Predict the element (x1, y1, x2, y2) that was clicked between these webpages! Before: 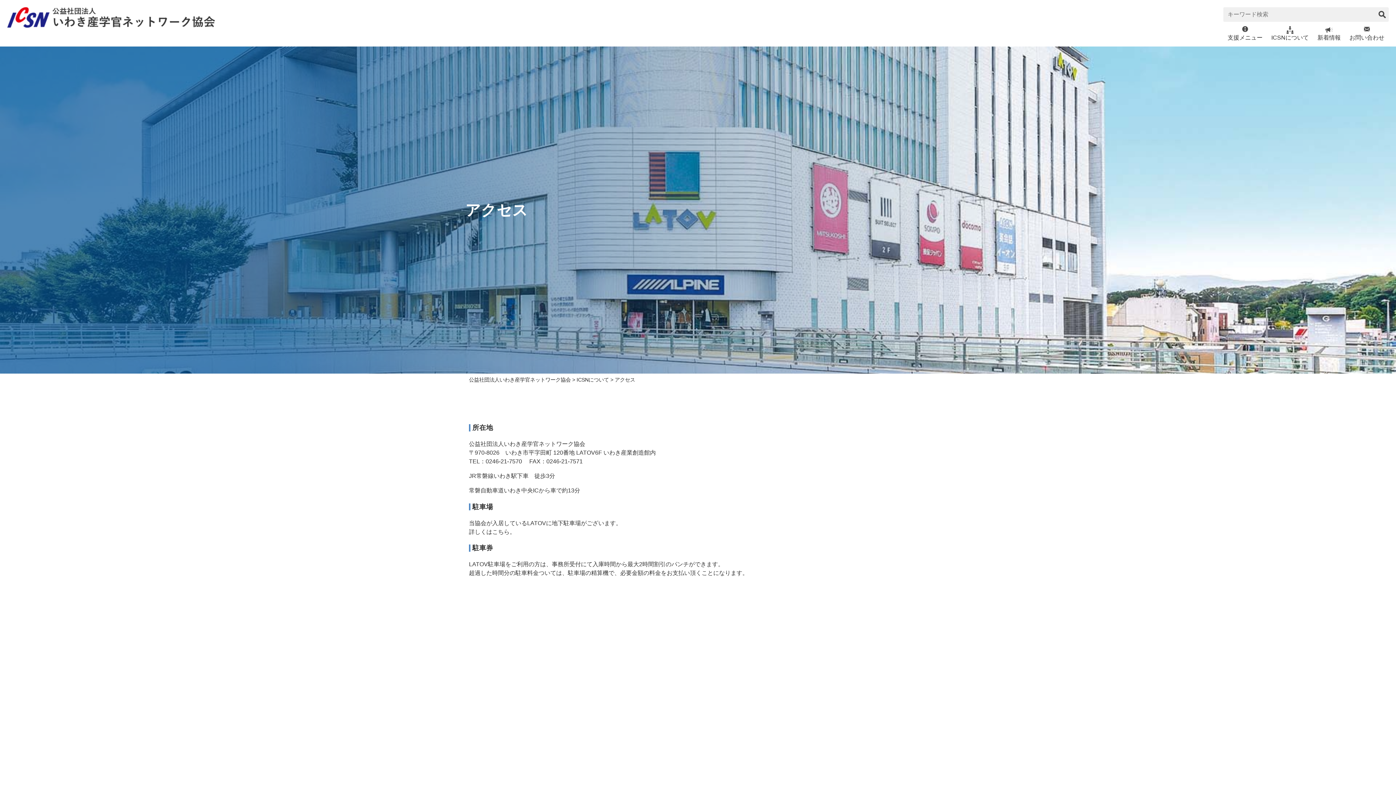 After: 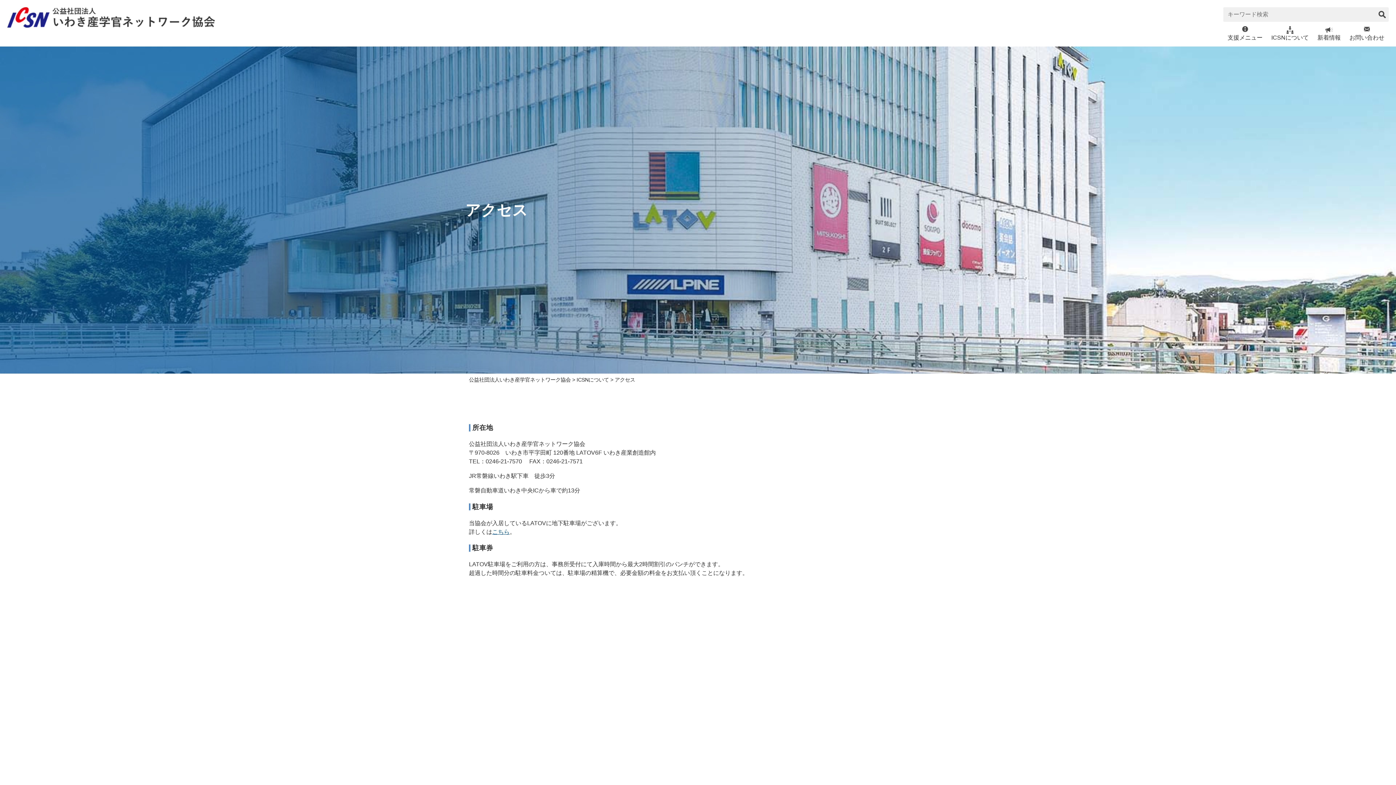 Action: label: こちら bbox: (492, 528, 509, 535)